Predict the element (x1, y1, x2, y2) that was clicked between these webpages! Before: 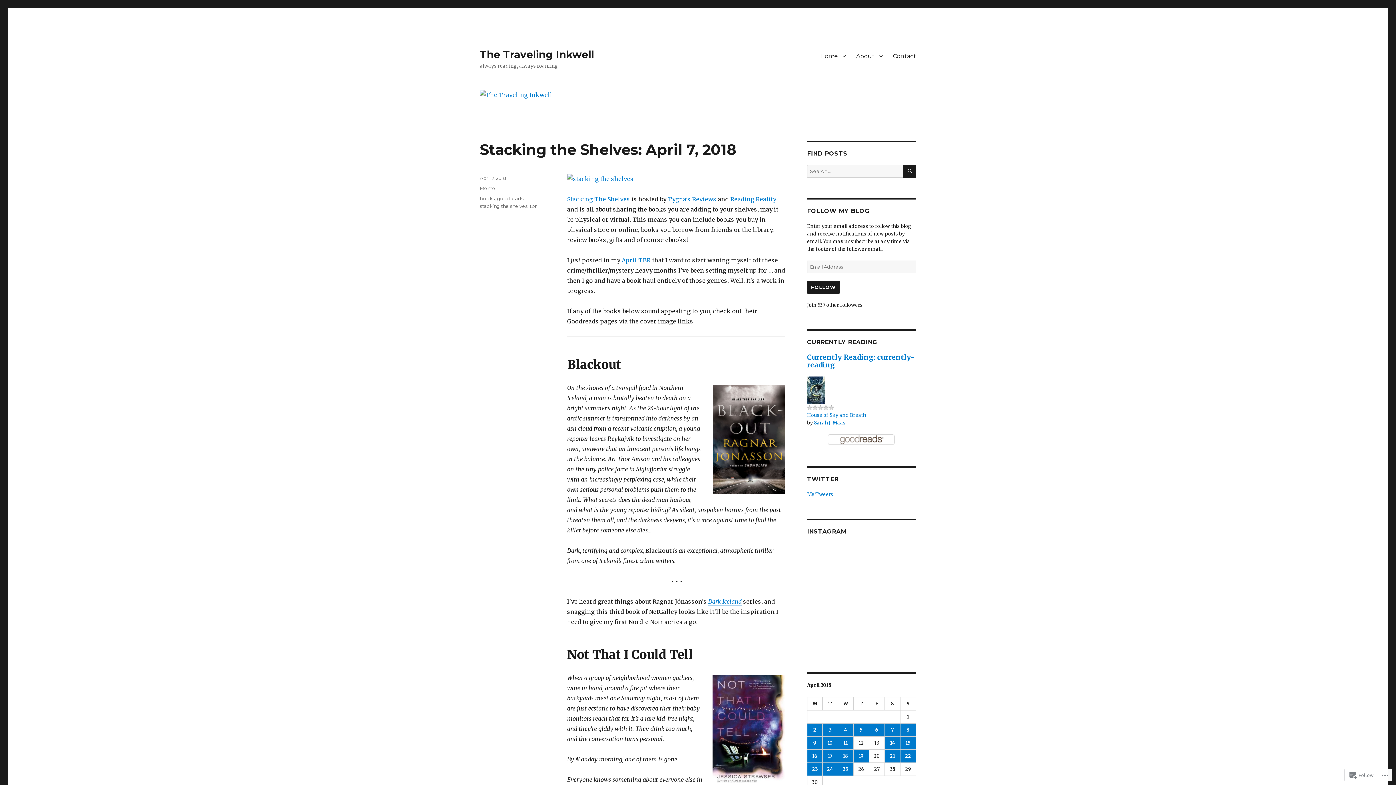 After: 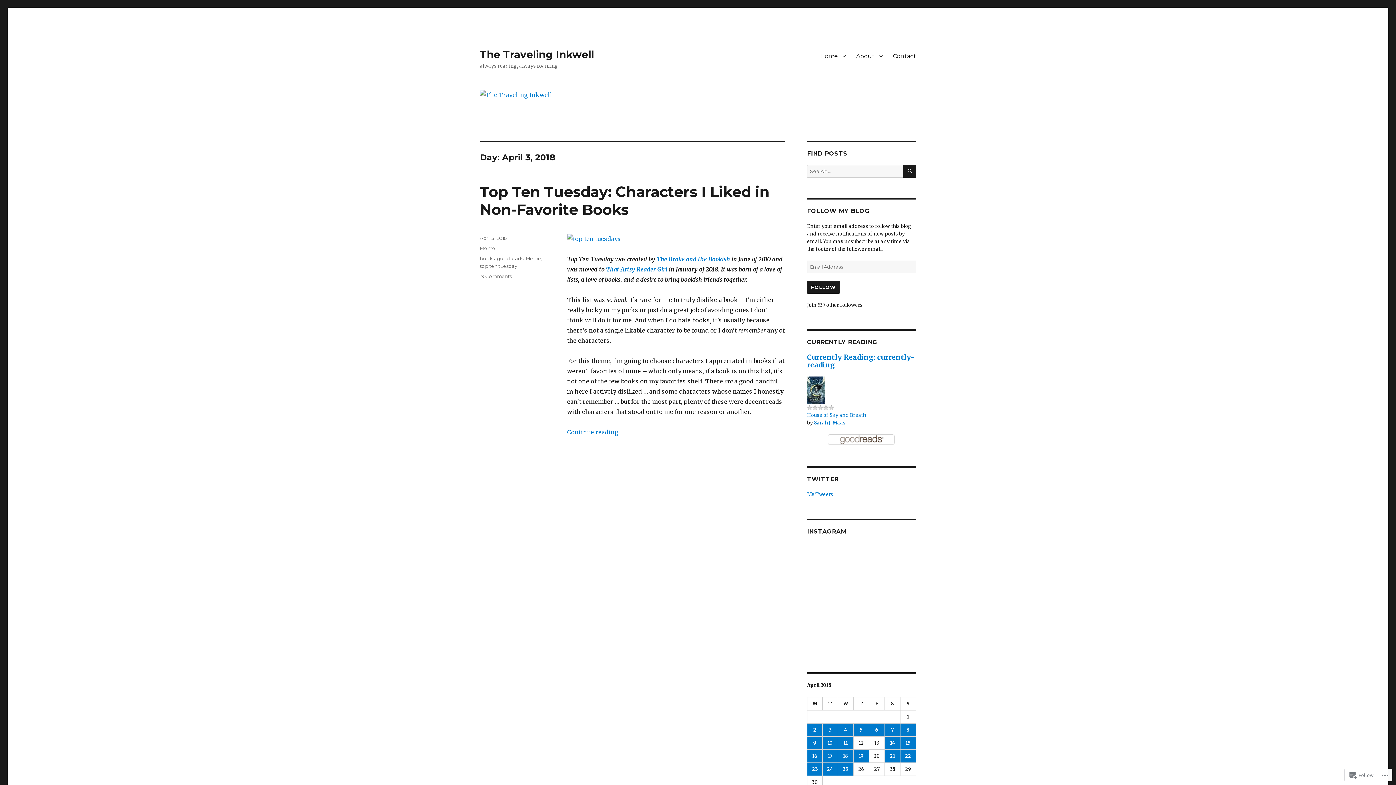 Action: bbox: (822, 724, 837, 736) label: Posts published on April 3, 2018